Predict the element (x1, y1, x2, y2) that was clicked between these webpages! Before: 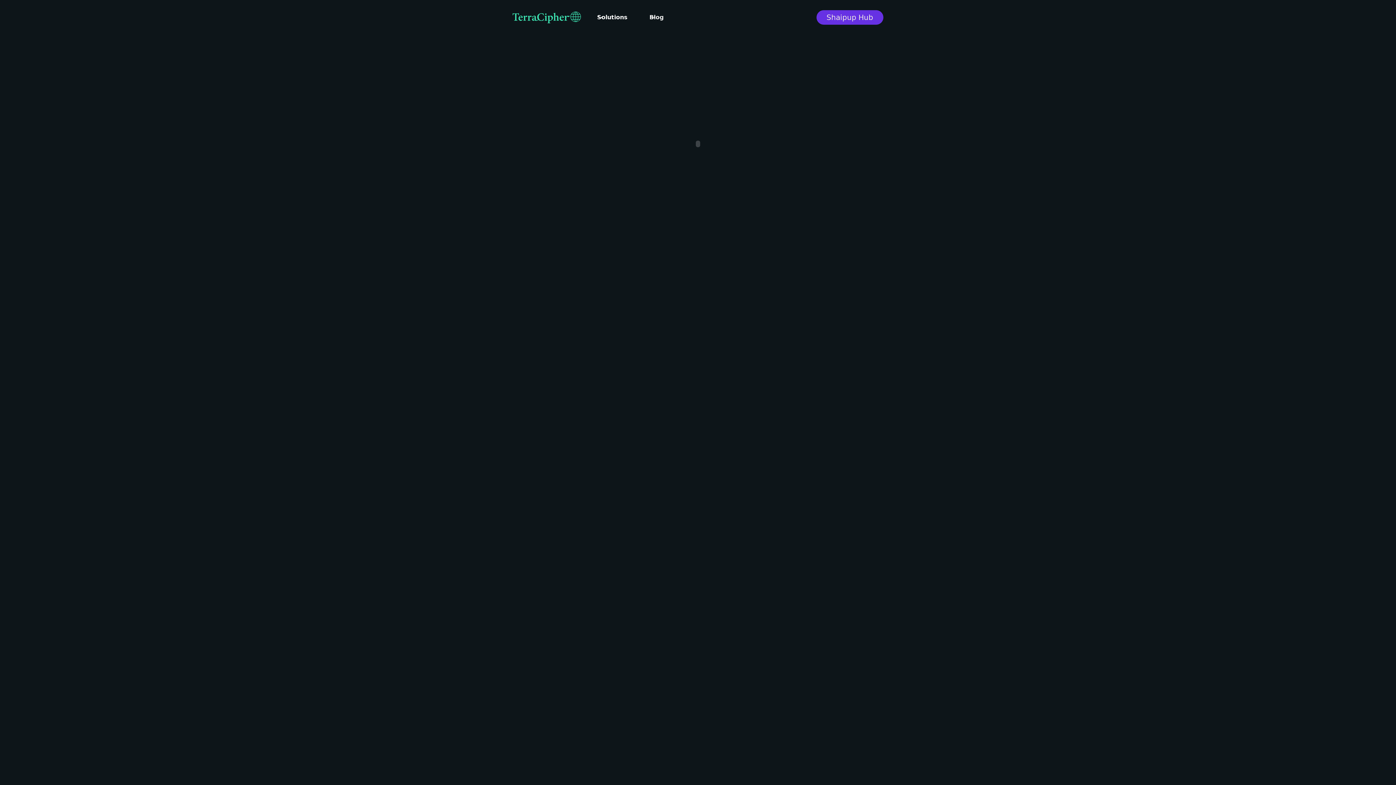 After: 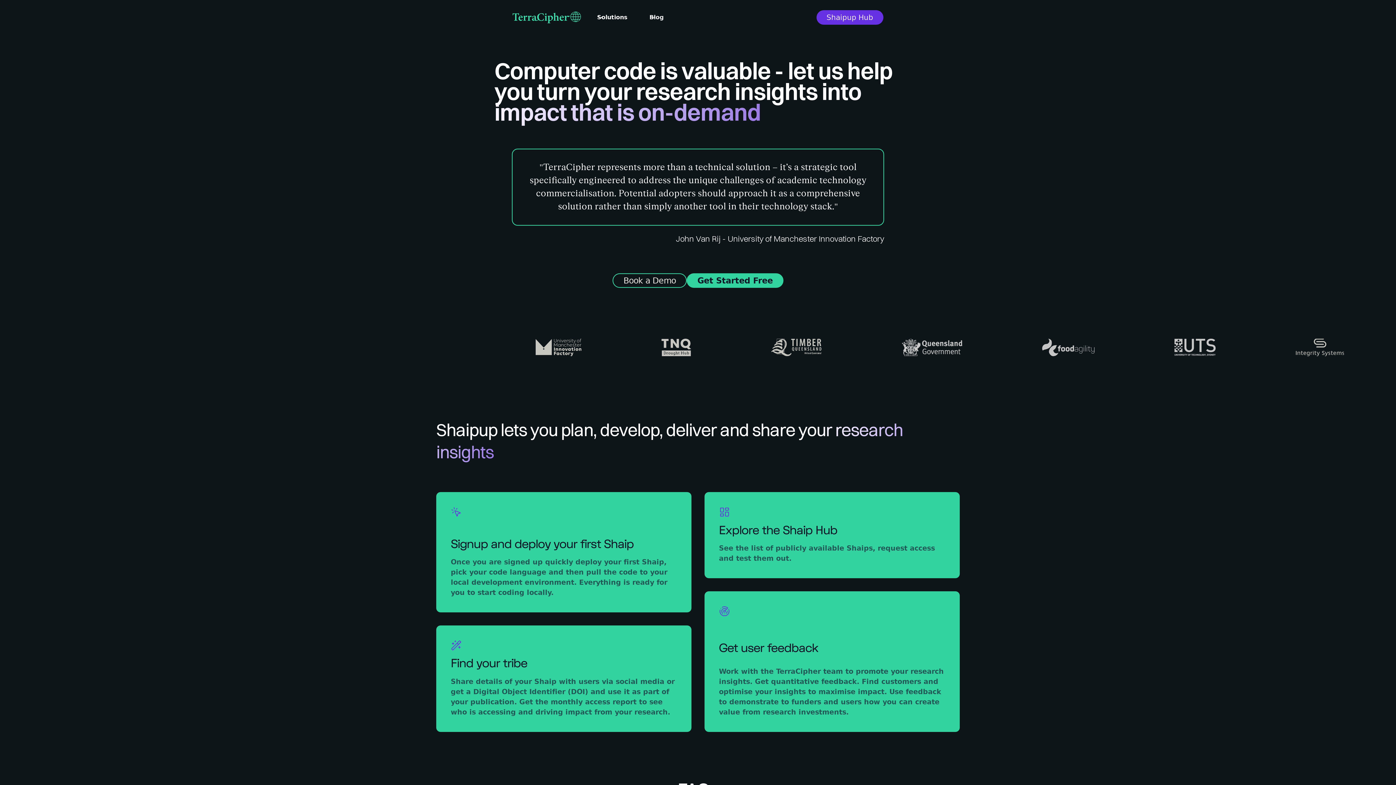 Action: bbox: (512, 11, 581, 23)